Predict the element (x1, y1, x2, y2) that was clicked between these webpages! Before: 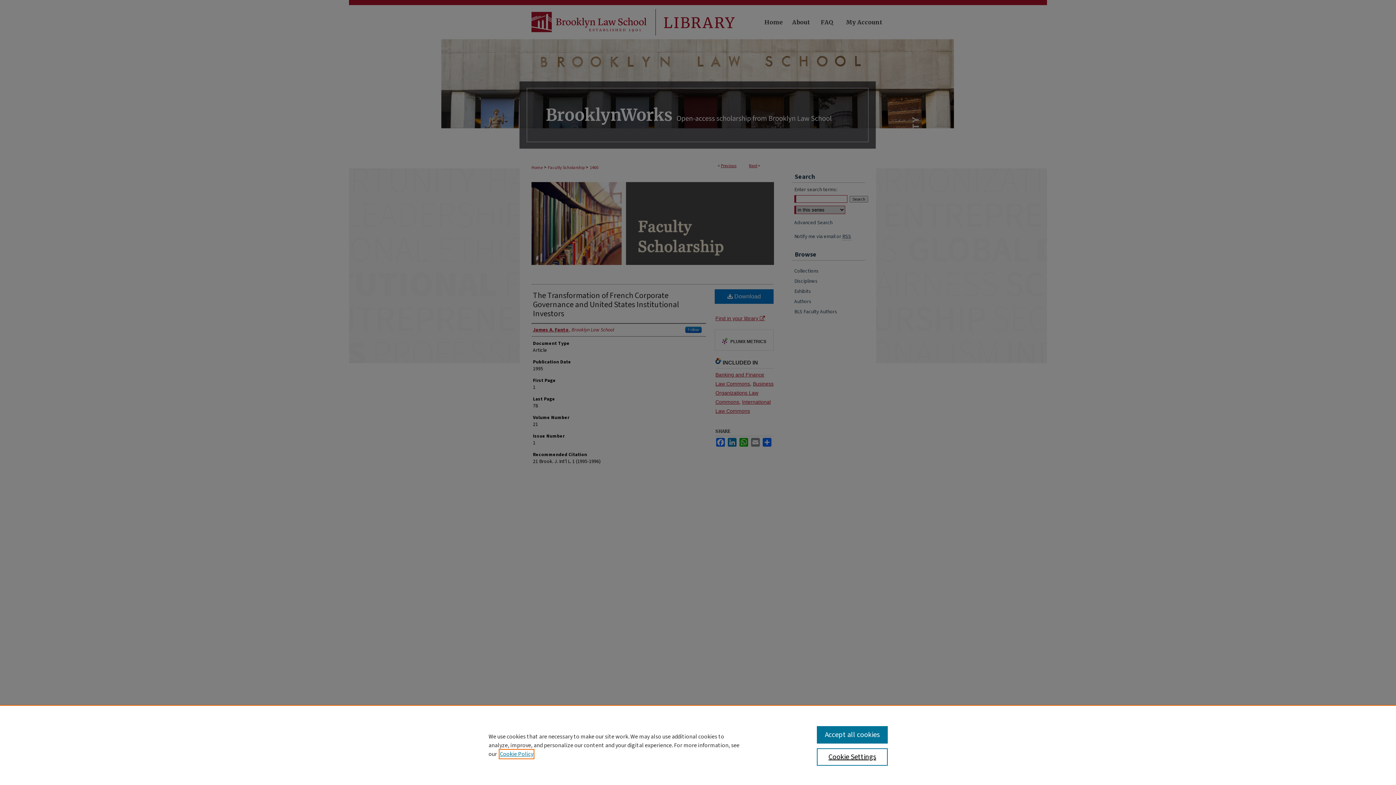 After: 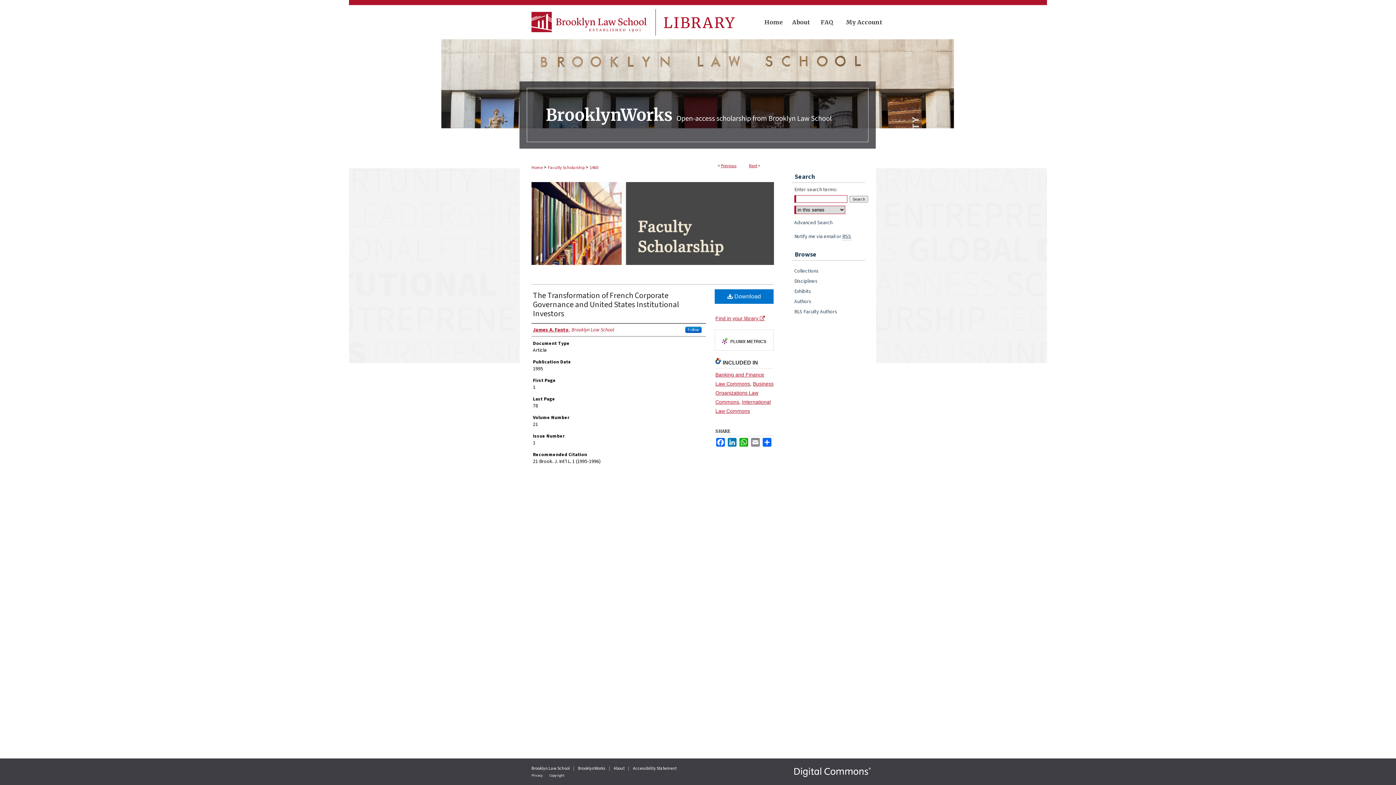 Action: bbox: (817, 726, 887, 744) label: Accept all cookies